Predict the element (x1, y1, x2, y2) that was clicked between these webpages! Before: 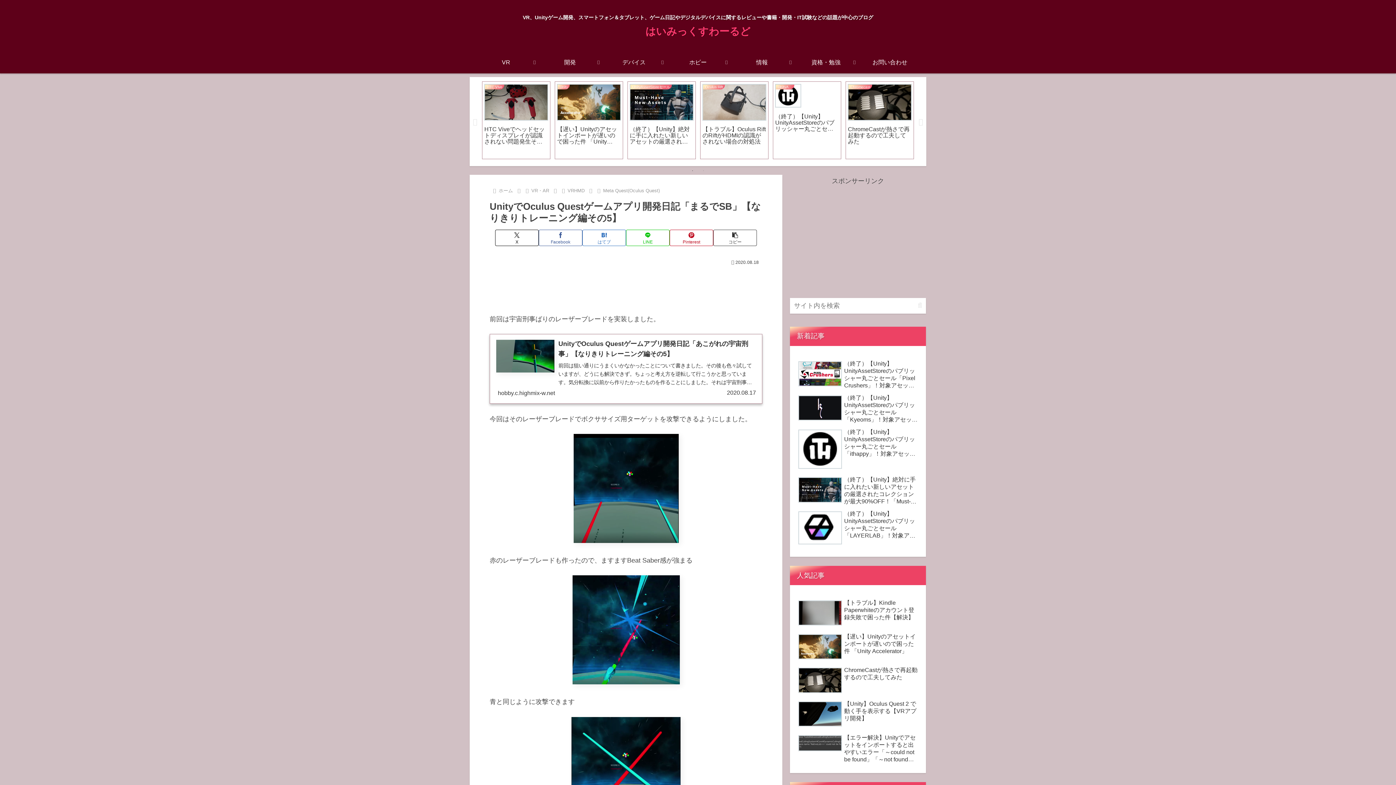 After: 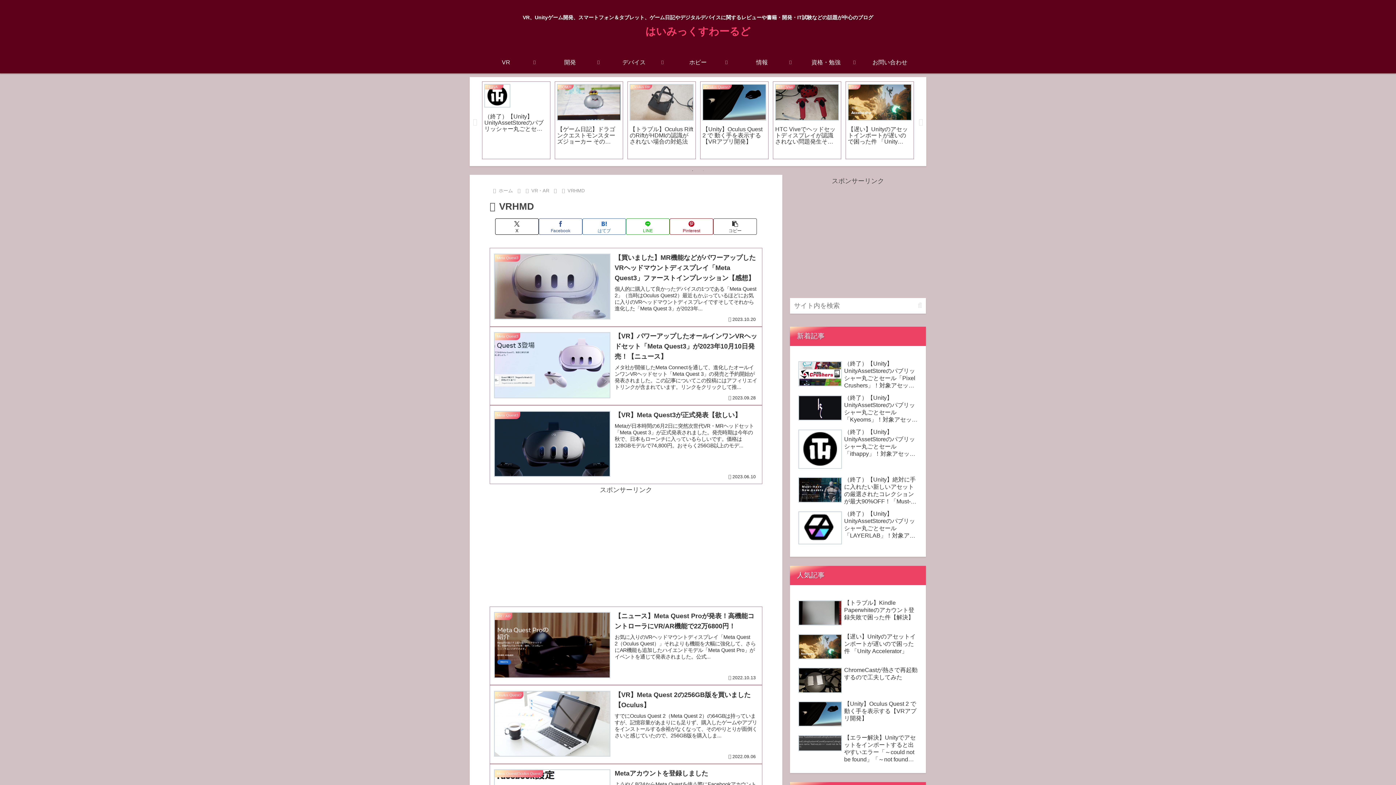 Action: label: VRHMD bbox: (566, 188, 585, 193)